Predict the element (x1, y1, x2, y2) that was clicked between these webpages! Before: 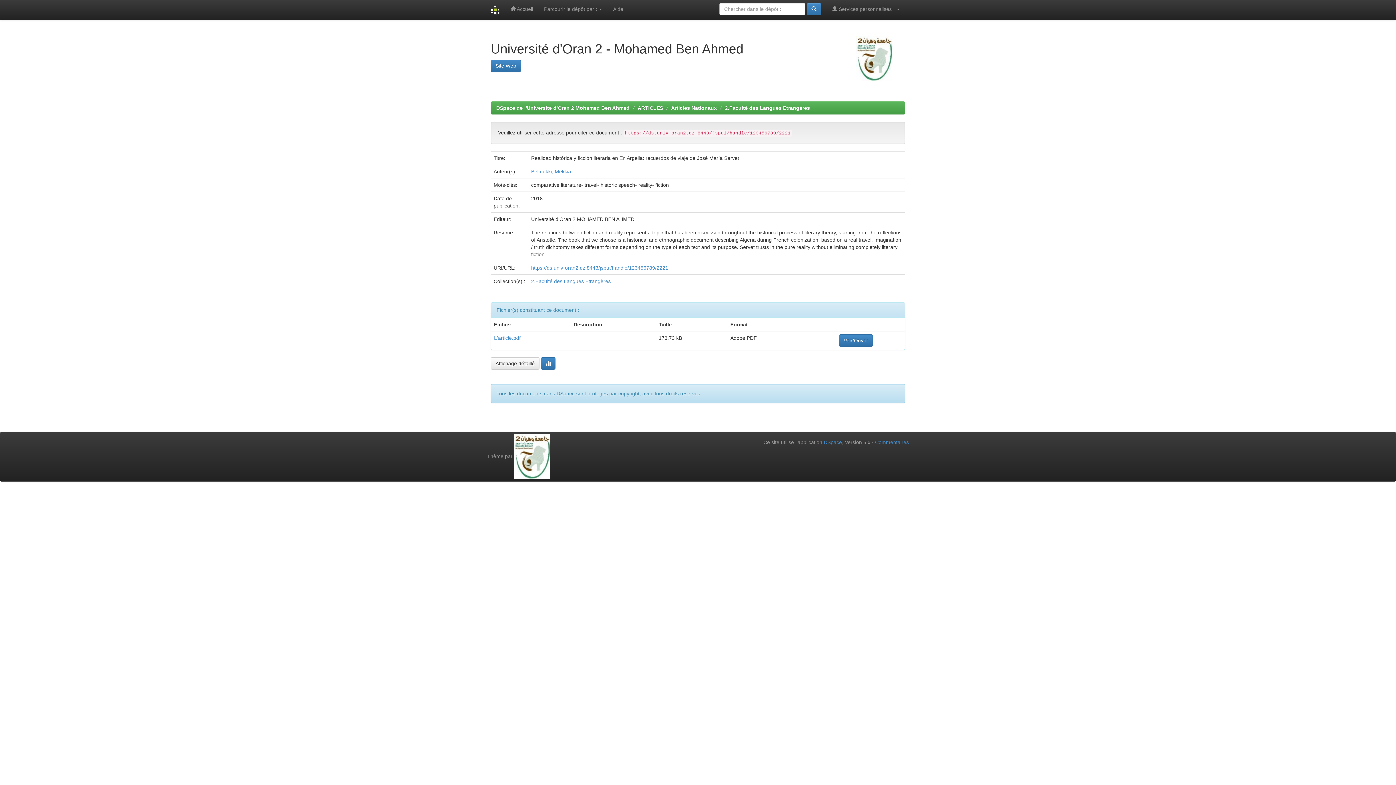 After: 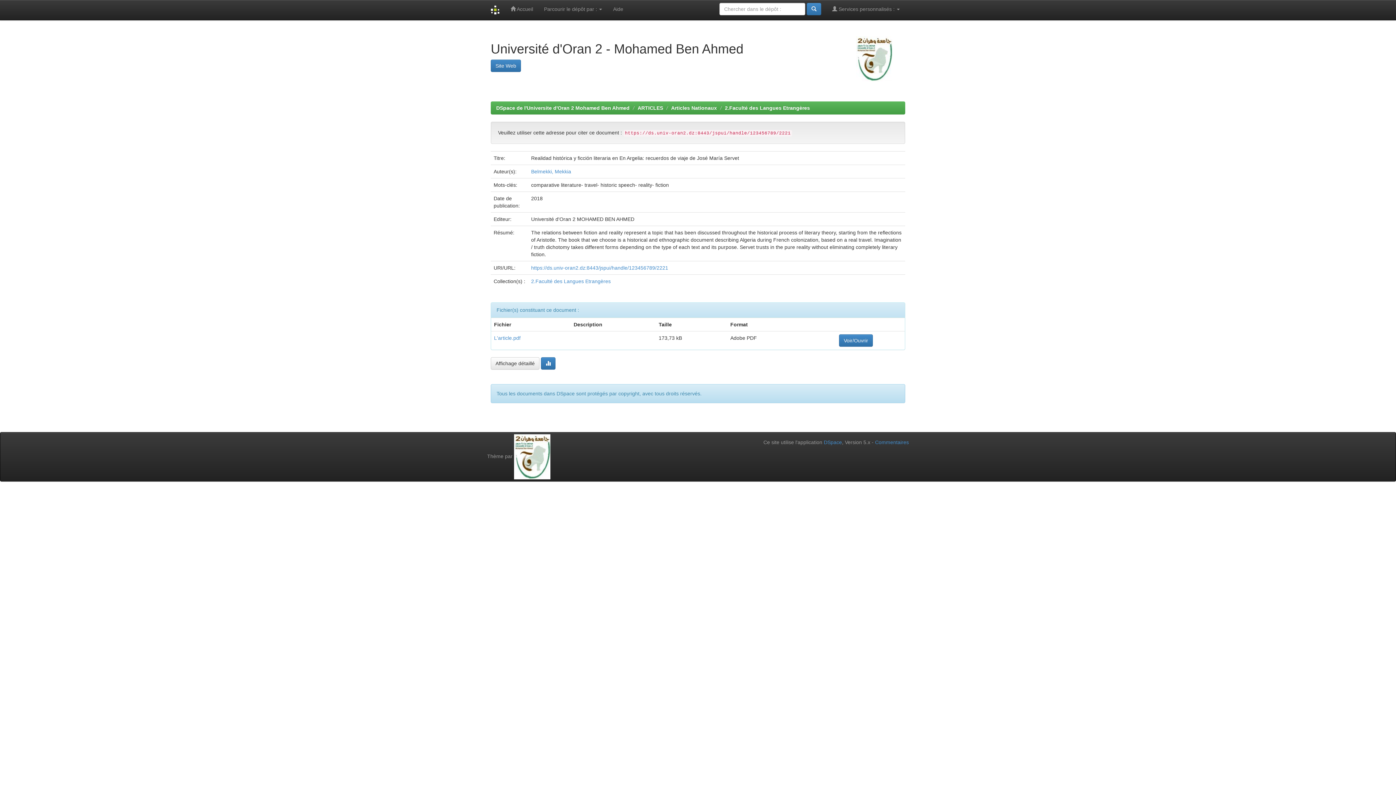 Action: label: https://ds.univ-oran2.dz:8443/jspui/handle/123456789/2221 bbox: (531, 265, 668, 270)